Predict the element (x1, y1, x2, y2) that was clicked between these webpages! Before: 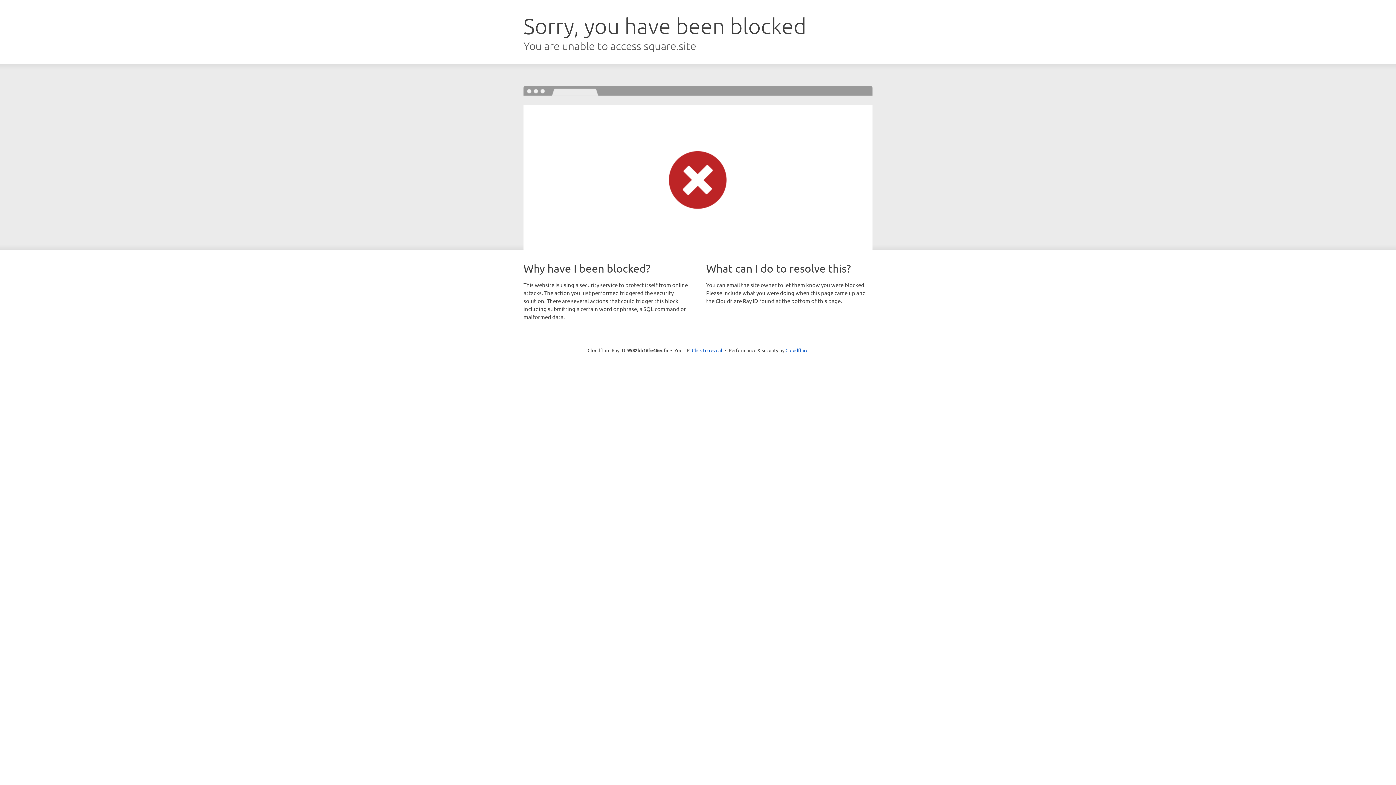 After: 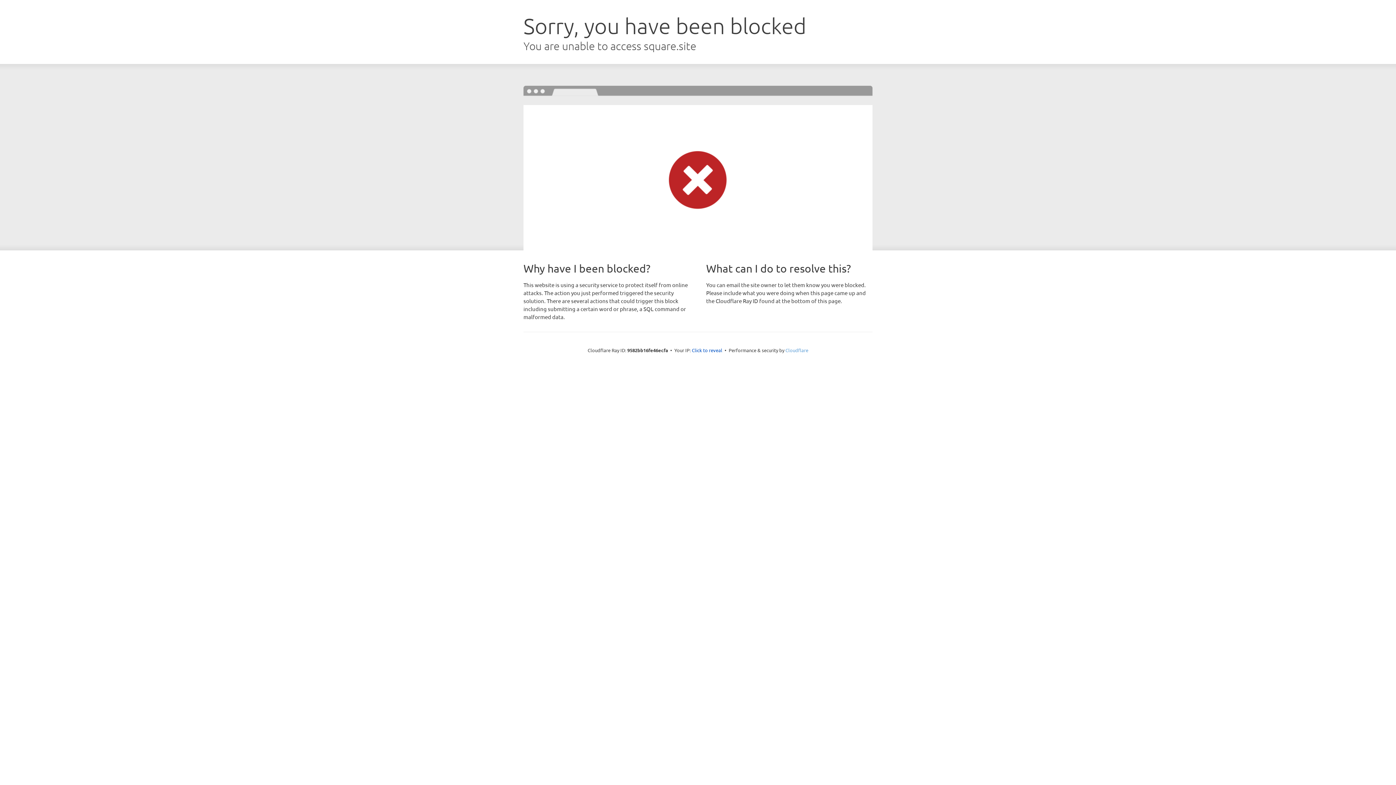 Action: bbox: (785, 347, 808, 353) label: Cloudflare